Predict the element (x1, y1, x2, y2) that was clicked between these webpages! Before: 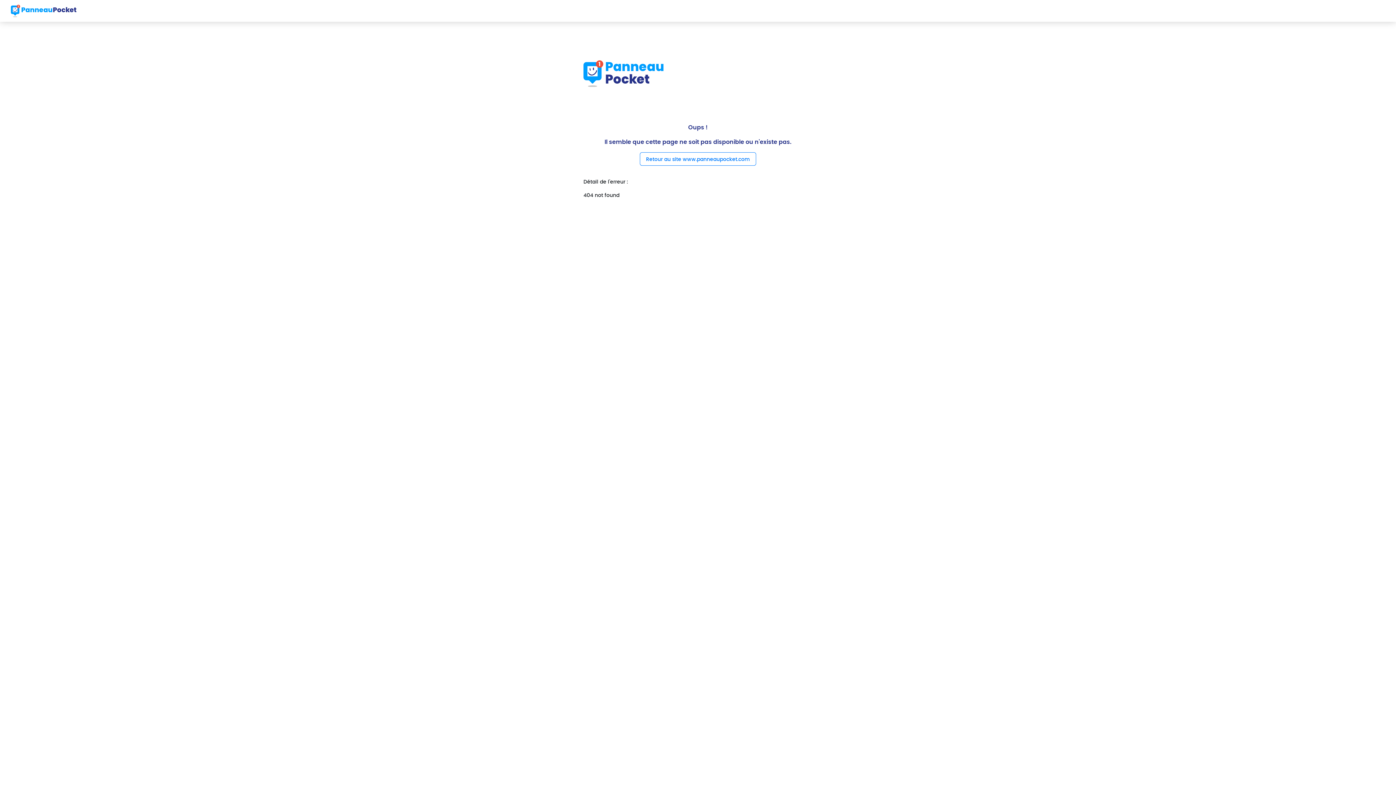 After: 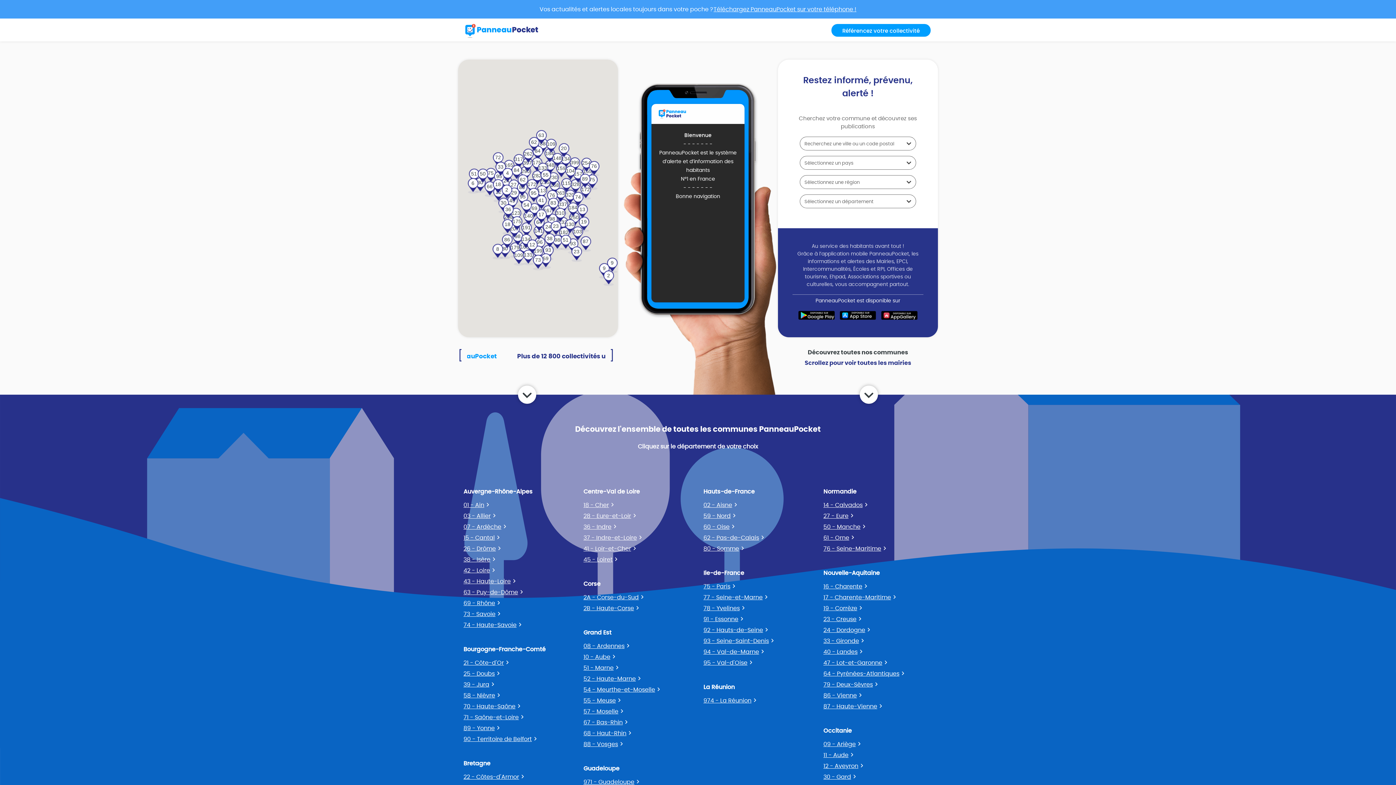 Action: bbox: (10, 2, 76, 18)